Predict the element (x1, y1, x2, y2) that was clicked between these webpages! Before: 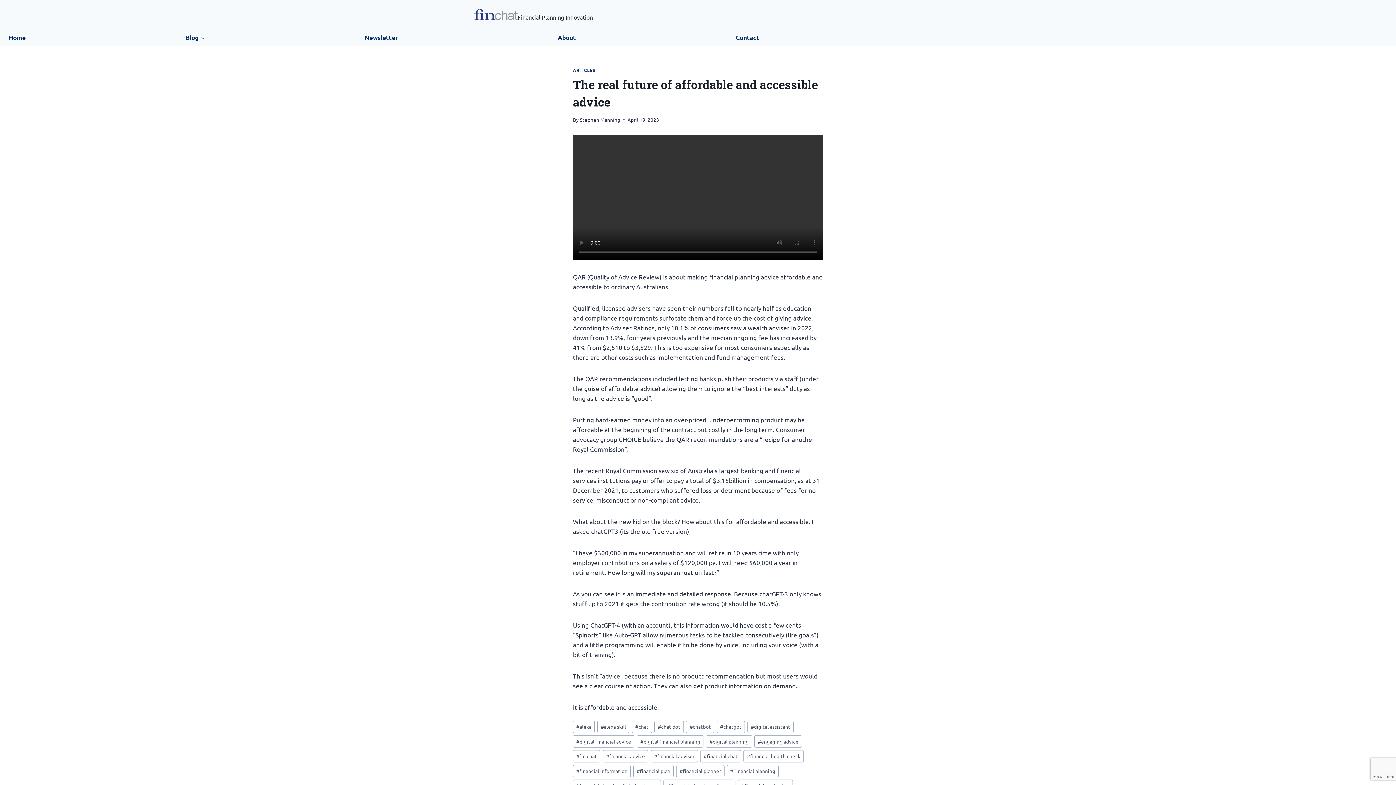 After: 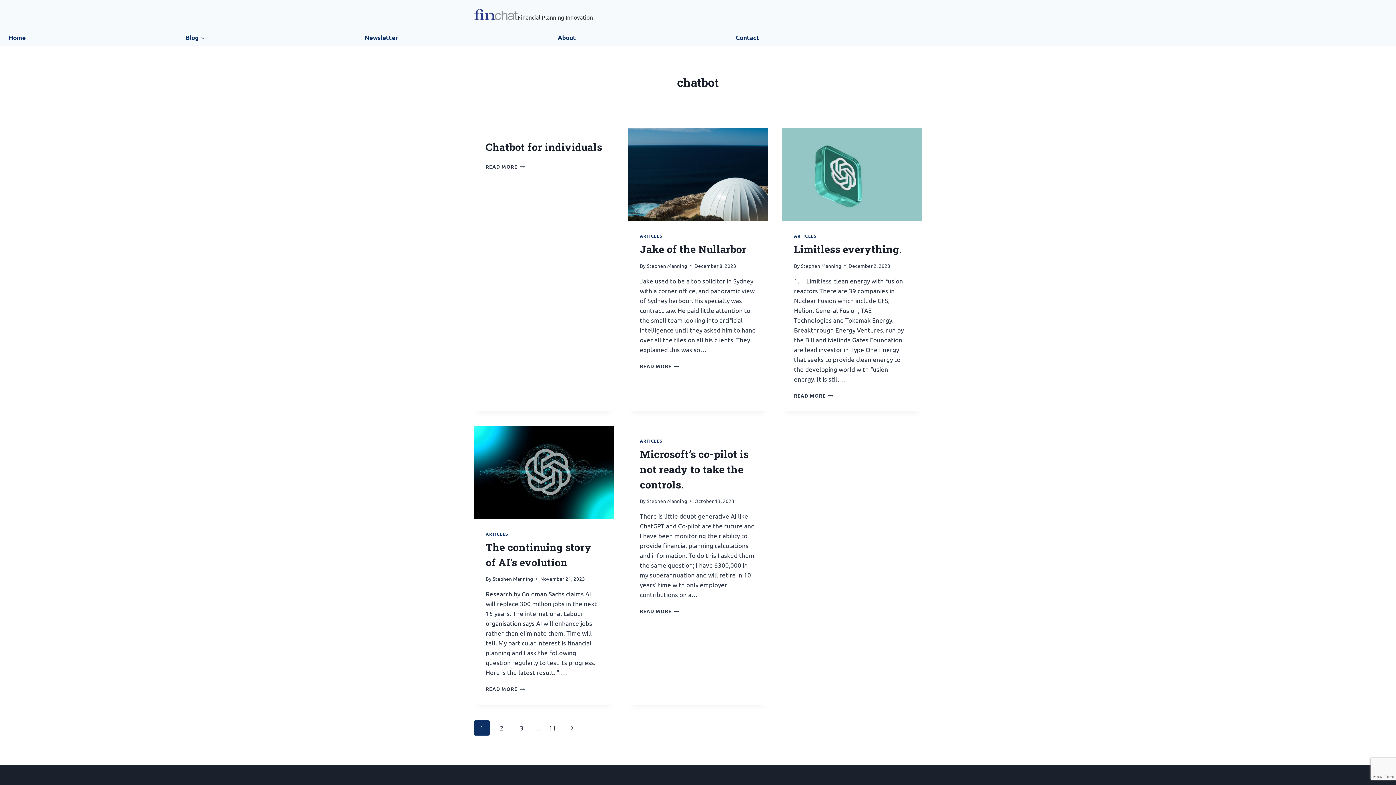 Action: label: #chatbot bbox: (686, 720, 714, 733)